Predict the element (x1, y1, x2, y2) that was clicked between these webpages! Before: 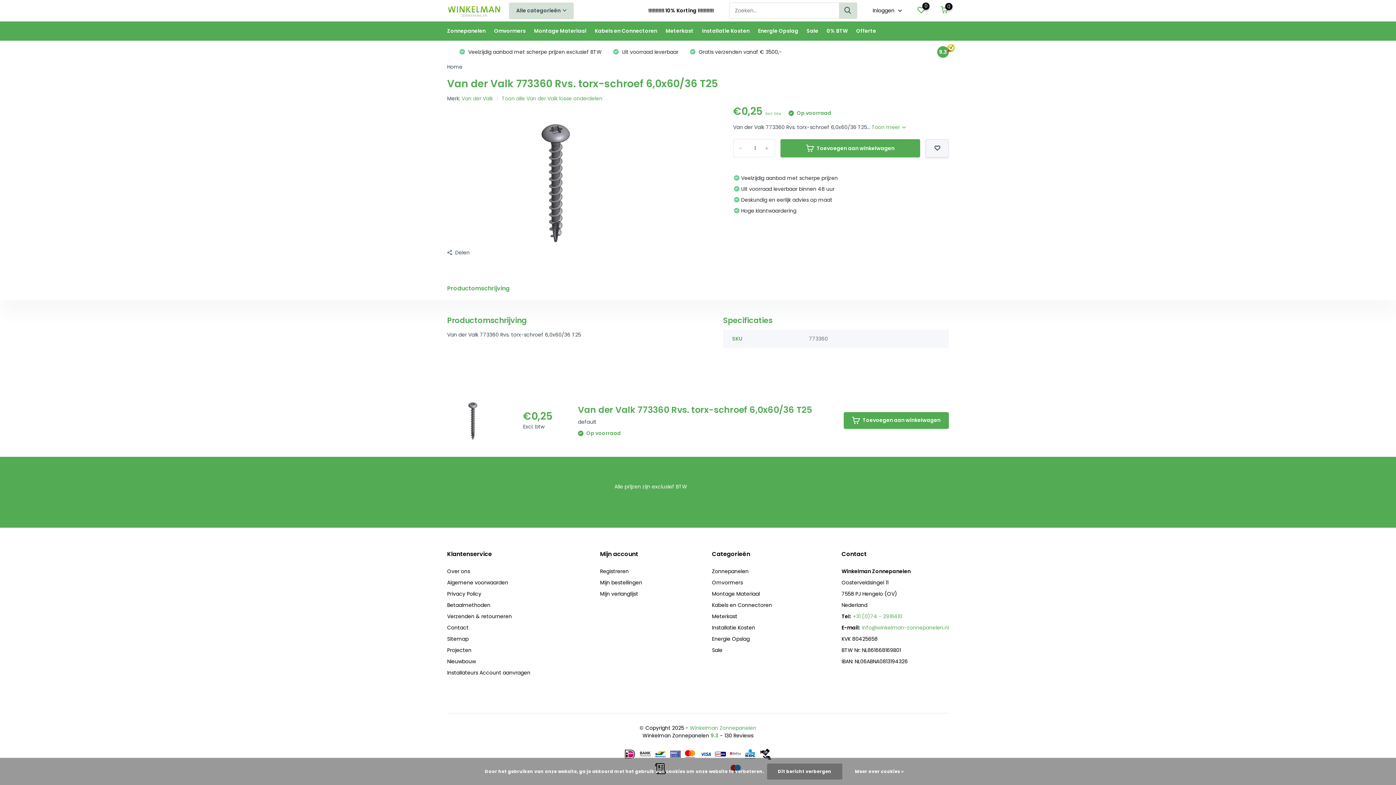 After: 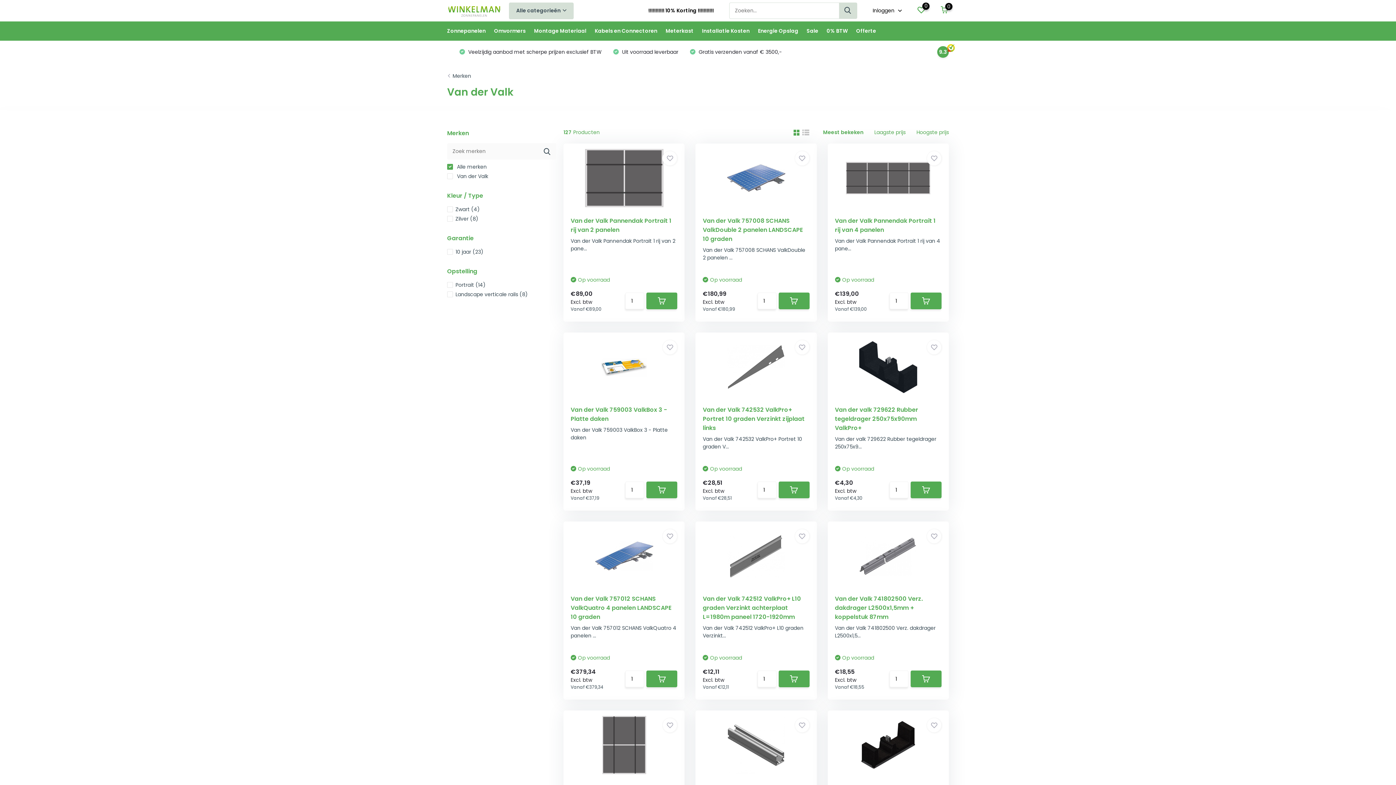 Action: bbox: (461, 94, 493, 102) label: Van der Valk